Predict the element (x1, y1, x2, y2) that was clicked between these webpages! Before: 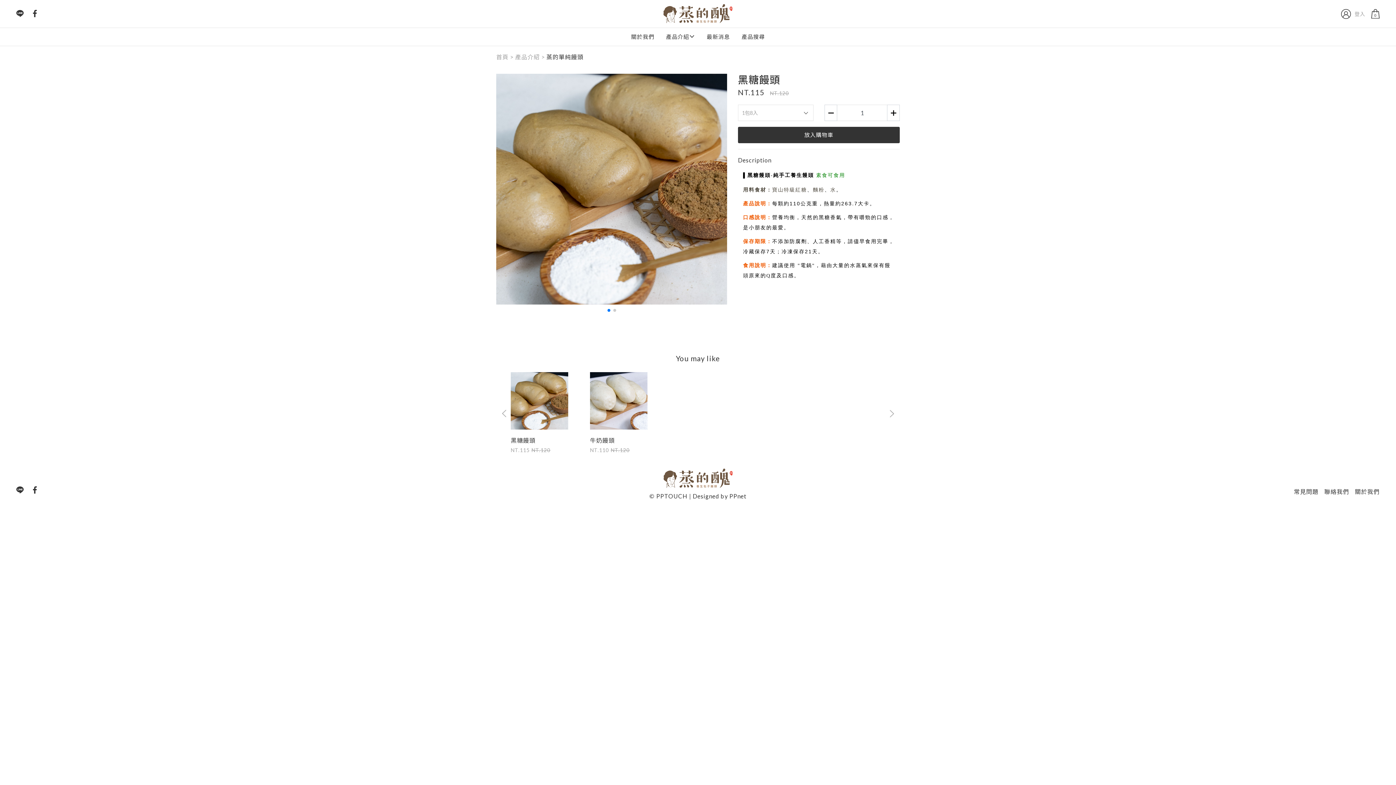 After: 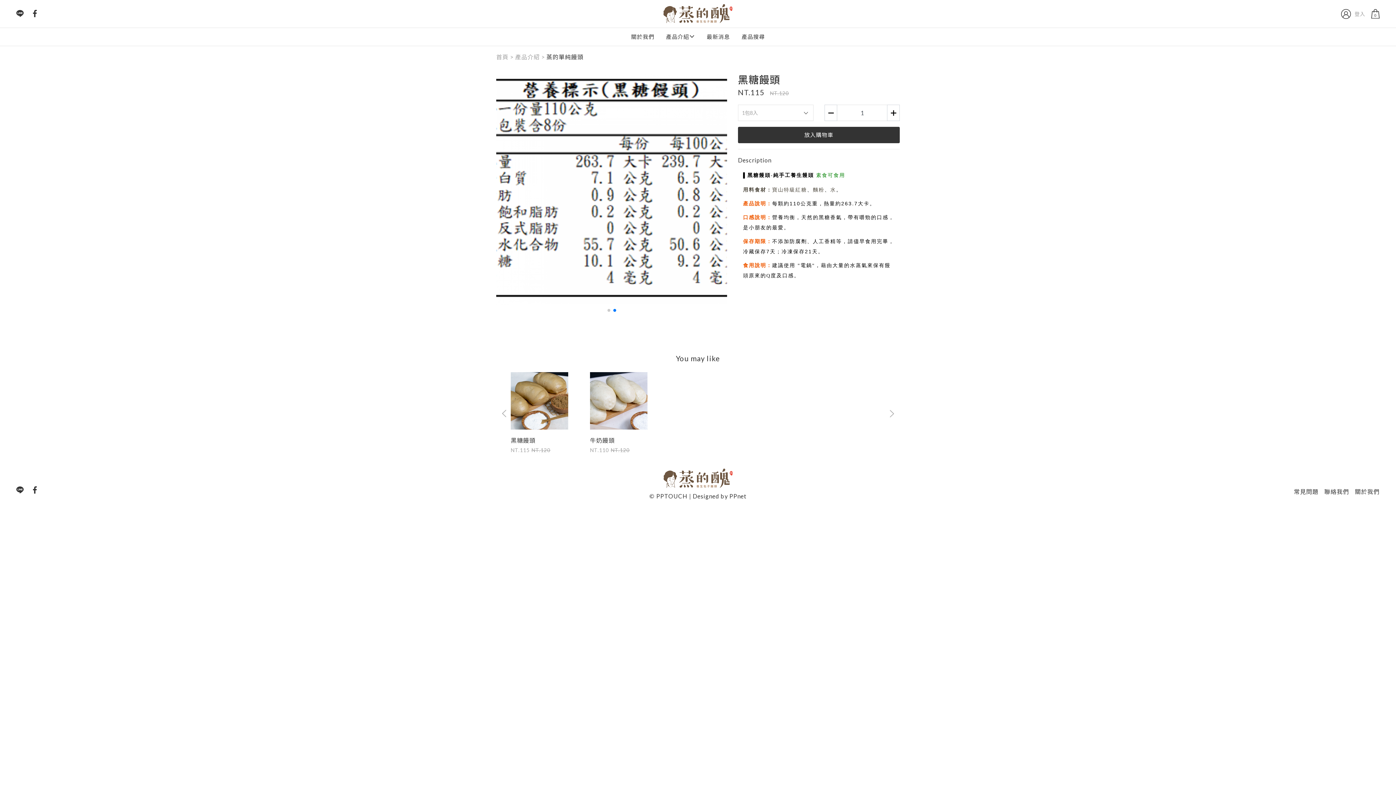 Action: bbox: (613, 309, 616, 312) label: Go to slide 2